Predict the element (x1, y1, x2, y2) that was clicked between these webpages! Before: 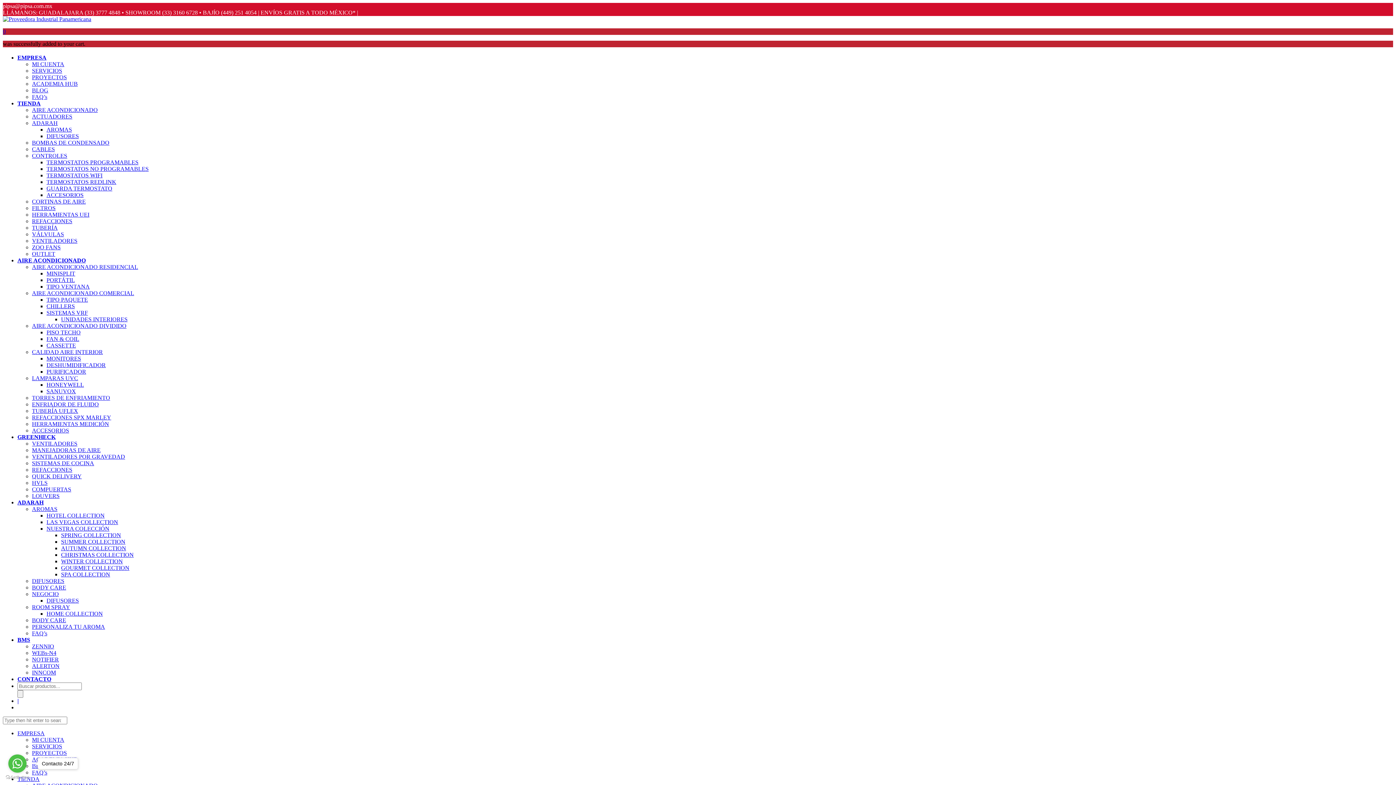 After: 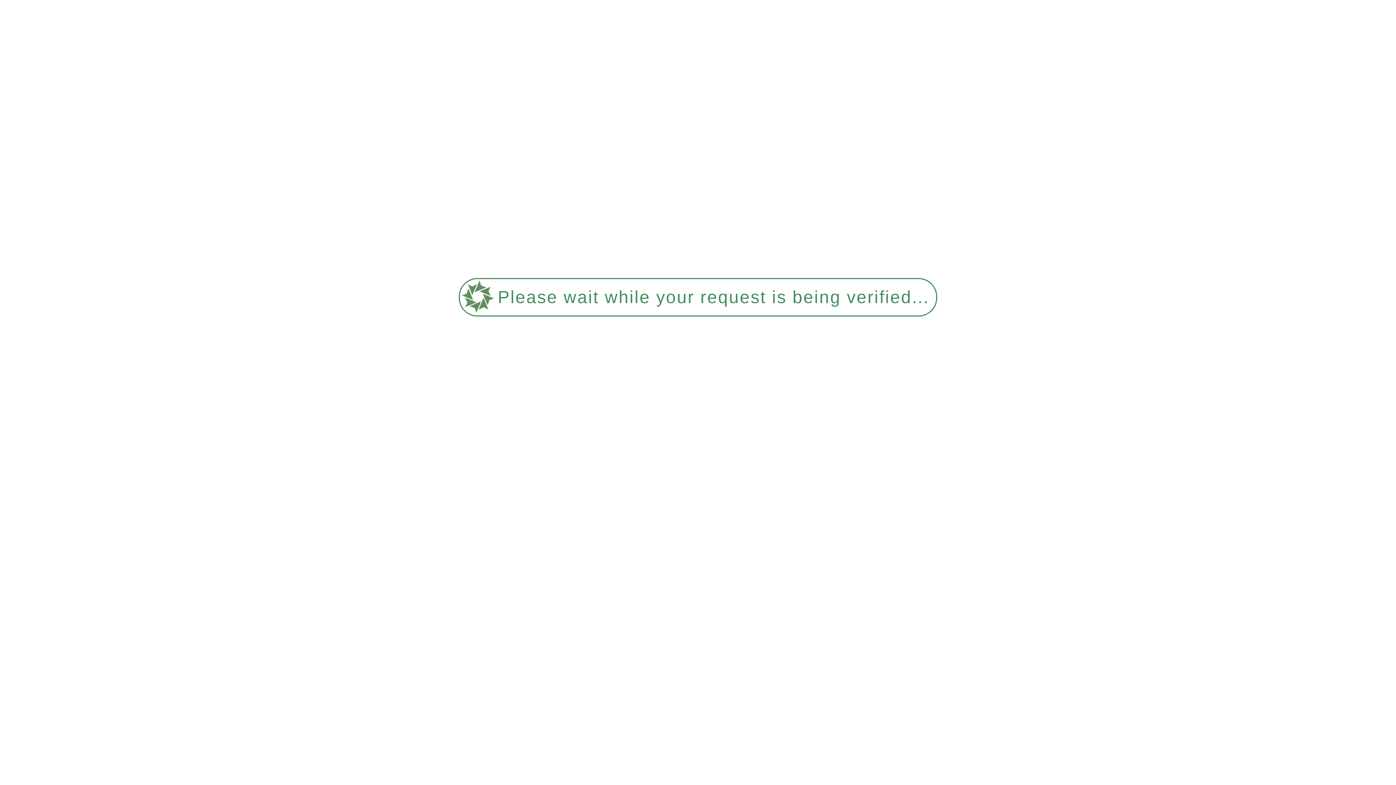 Action: label: AIRE ACONDICIONADO RESIDENCIAL bbox: (32, 263, 138, 270)